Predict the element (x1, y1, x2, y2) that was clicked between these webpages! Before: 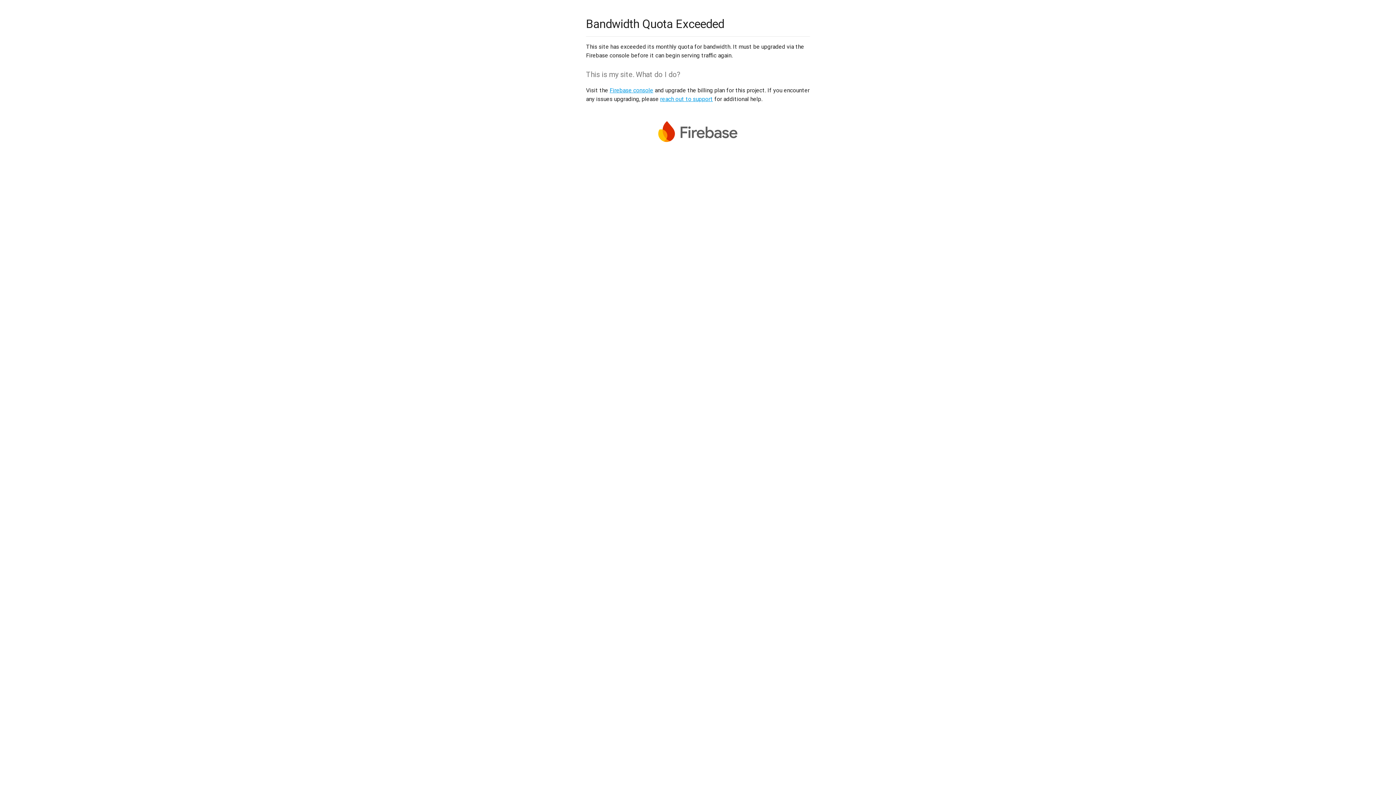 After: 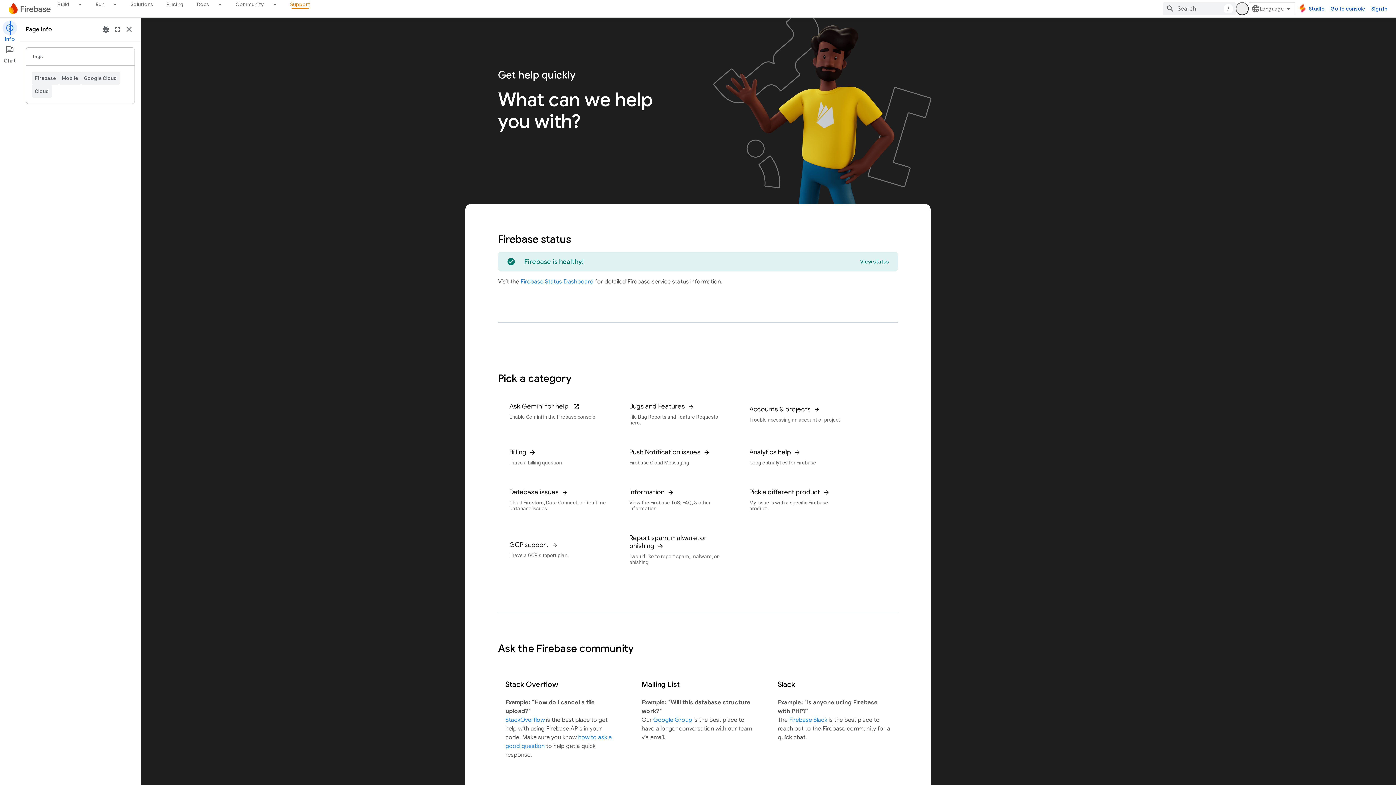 Action: label: reach out to support bbox: (660, 95, 713, 102)